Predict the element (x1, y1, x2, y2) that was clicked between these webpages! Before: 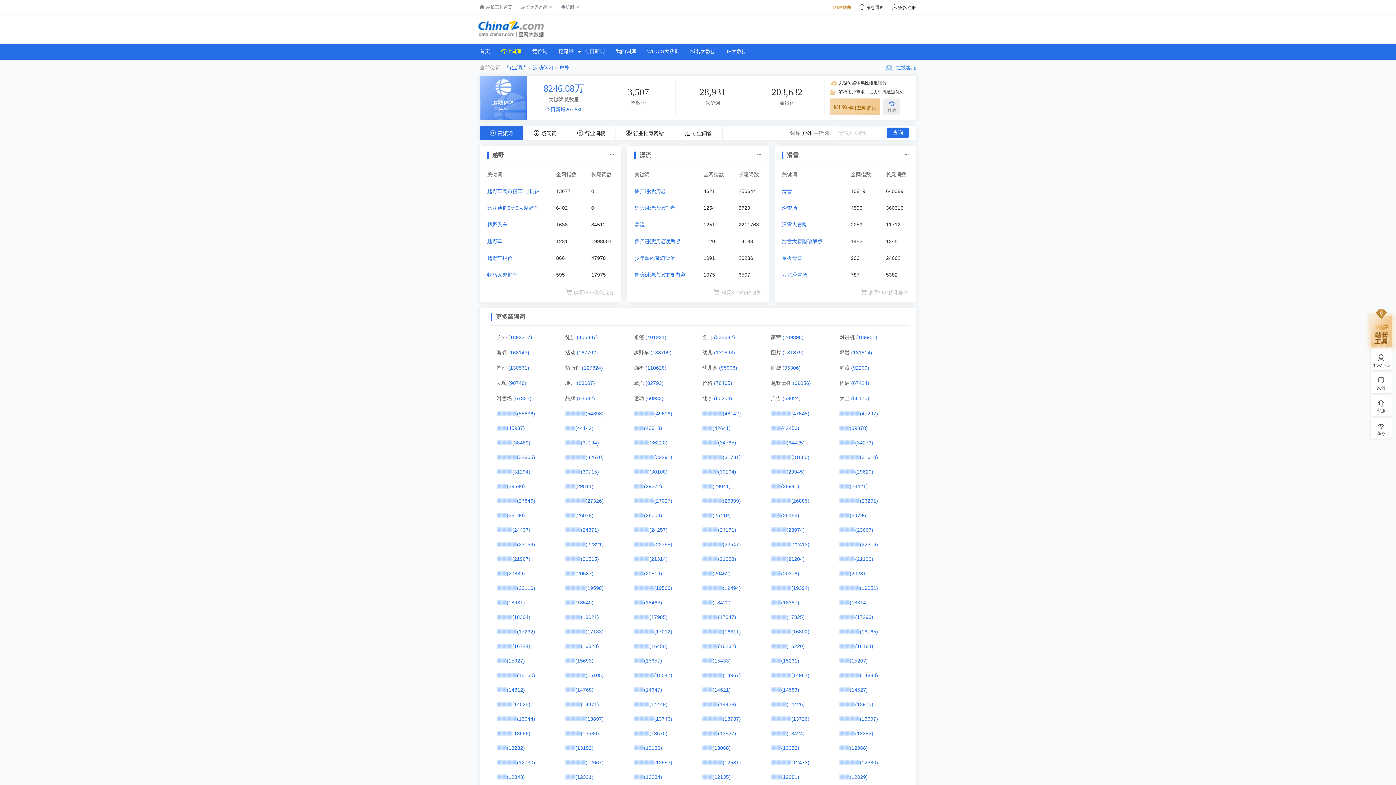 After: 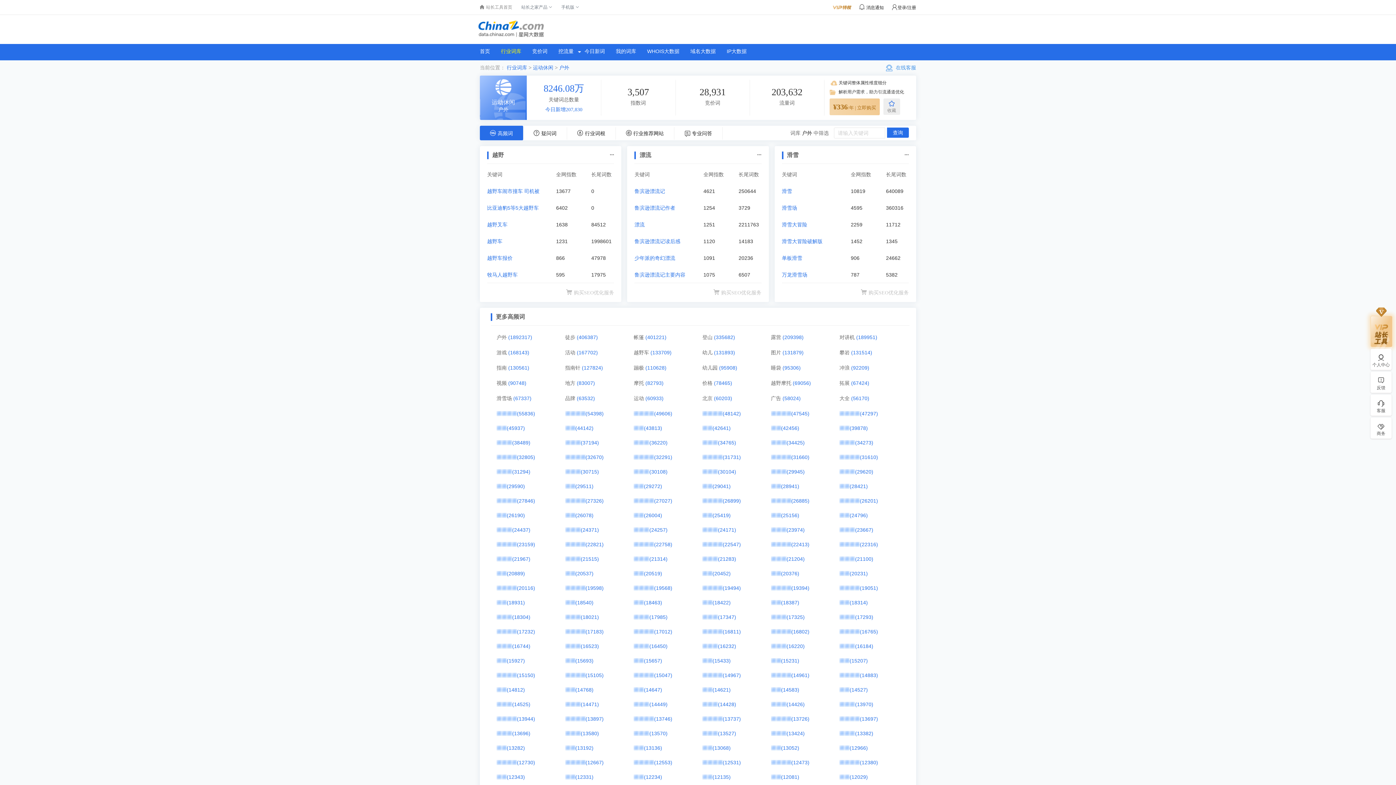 Action: bbox: (580, 730, 599, 736) label: (13580)